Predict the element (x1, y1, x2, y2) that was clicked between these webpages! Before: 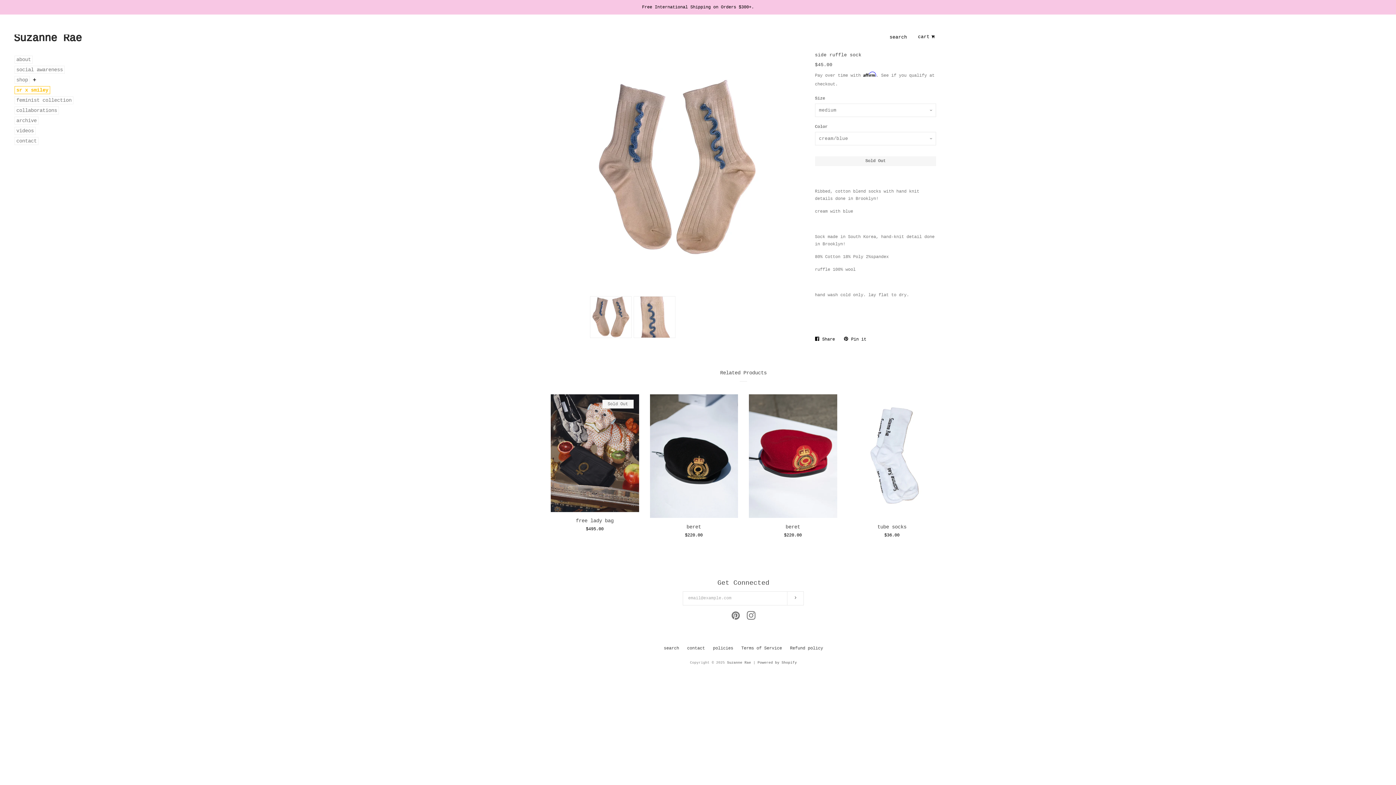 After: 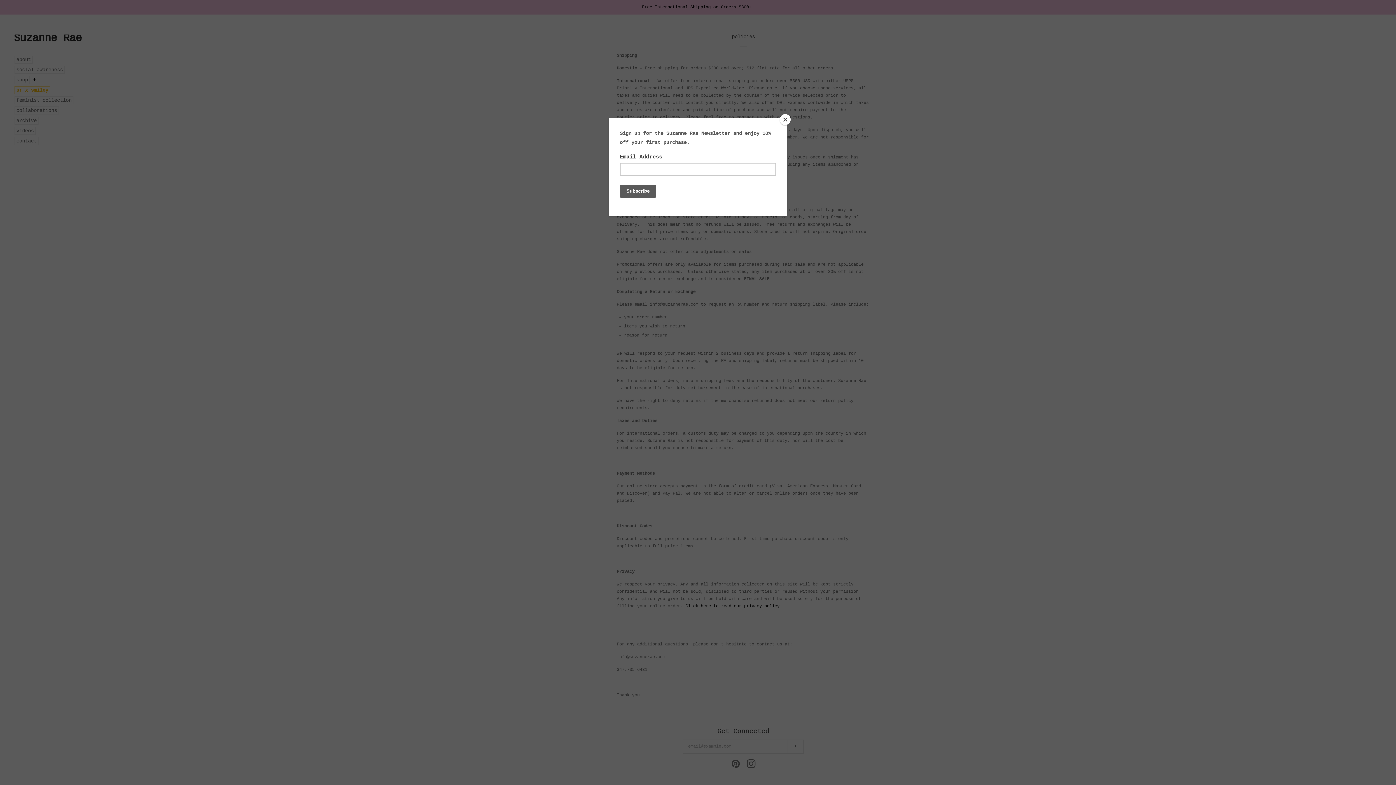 Action: bbox: (713, 646, 733, 651) label: policies